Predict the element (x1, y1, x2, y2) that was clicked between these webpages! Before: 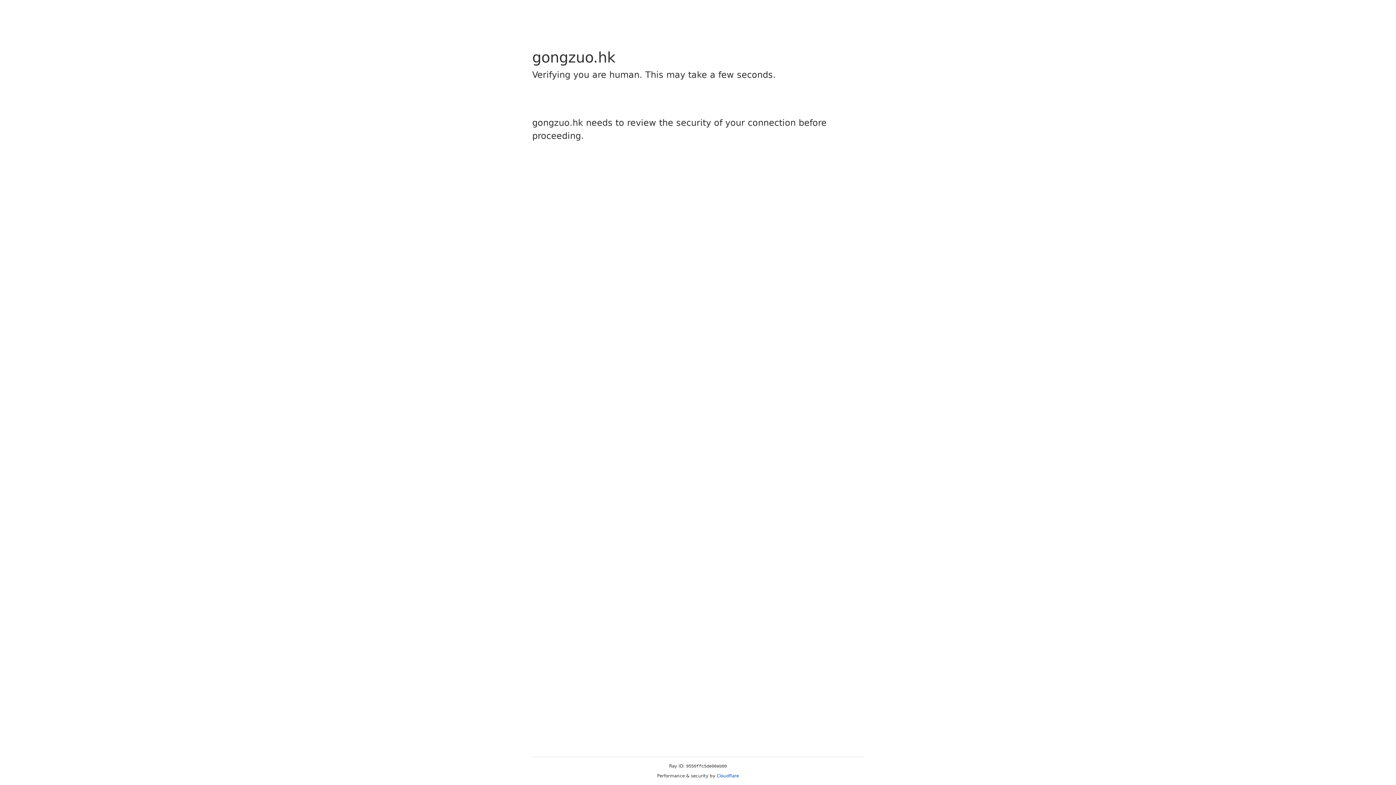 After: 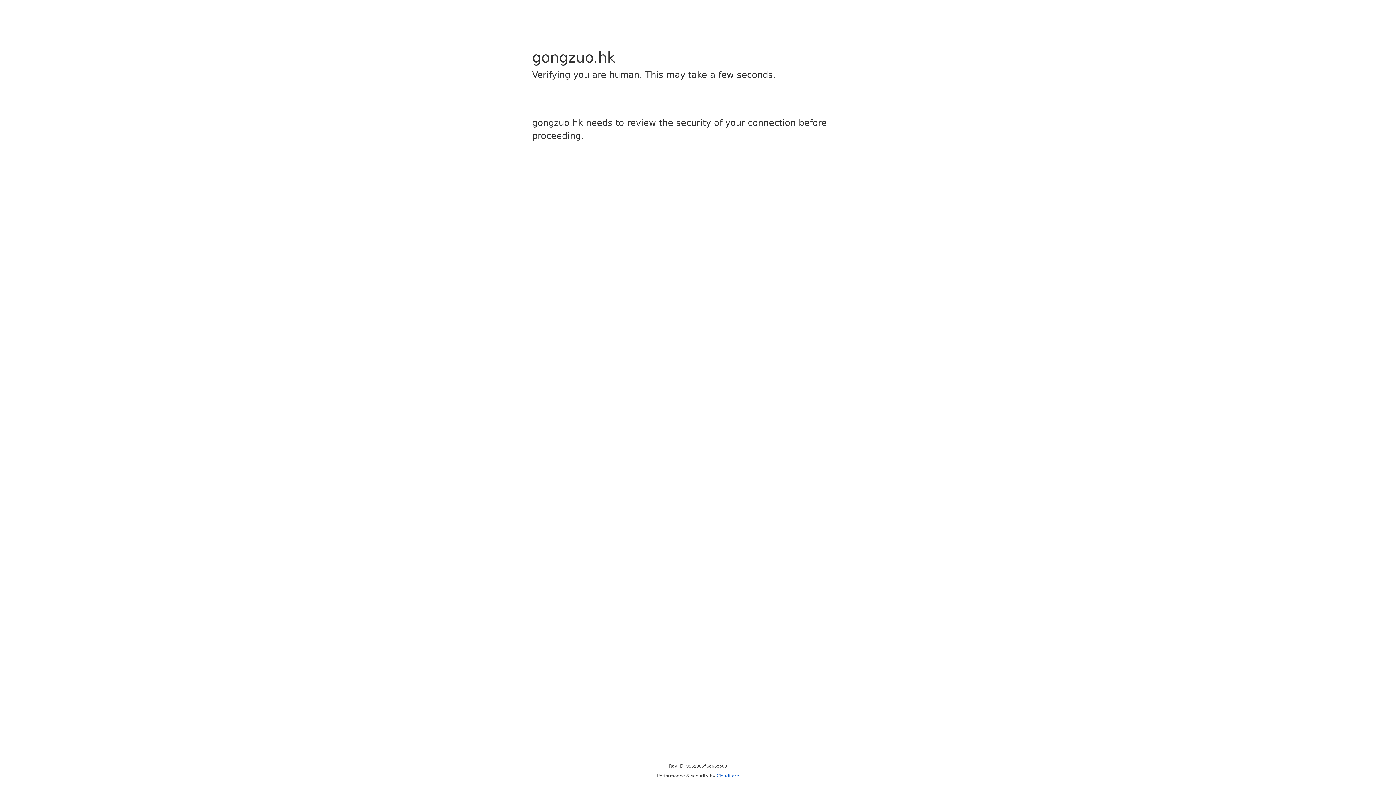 Action: label: Cloudflare bbox: (716, 773, 739, 778)